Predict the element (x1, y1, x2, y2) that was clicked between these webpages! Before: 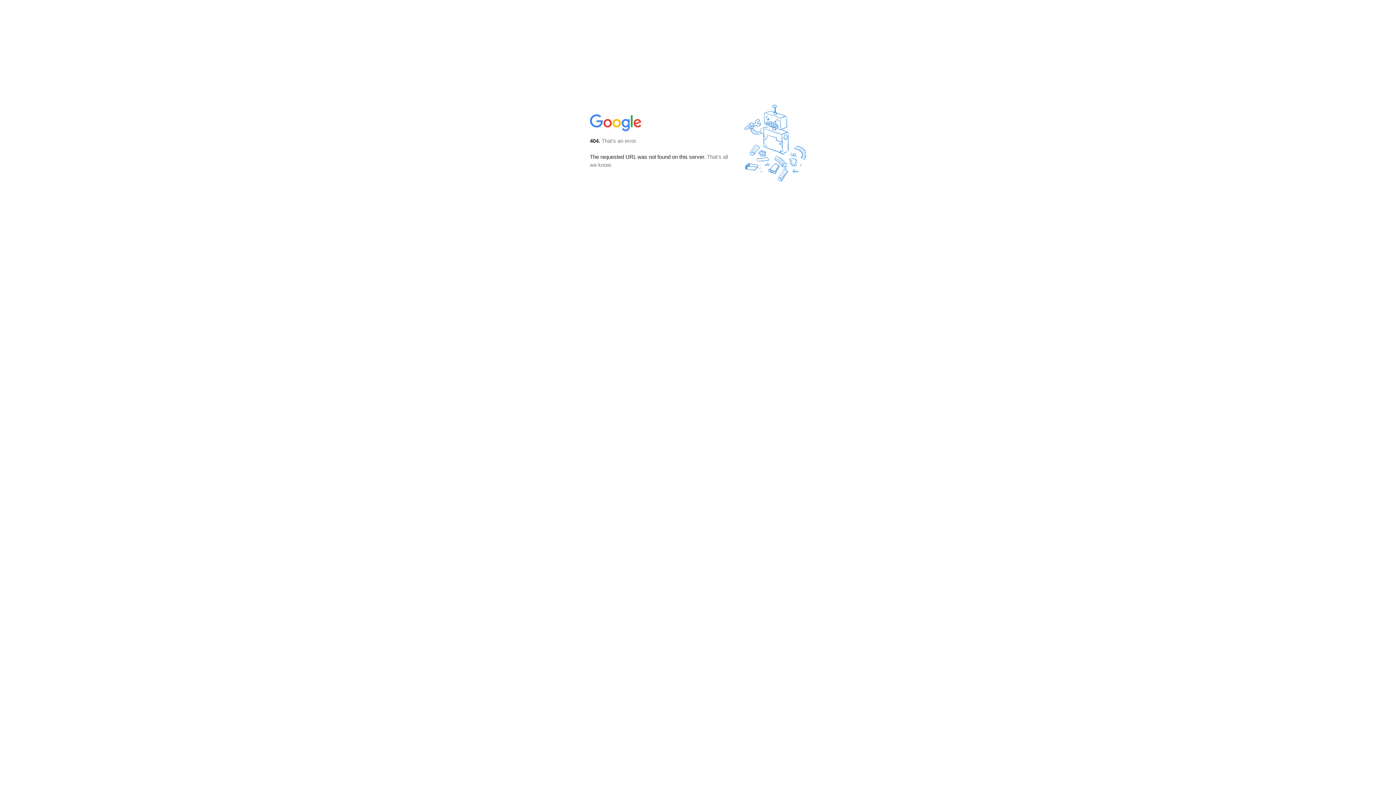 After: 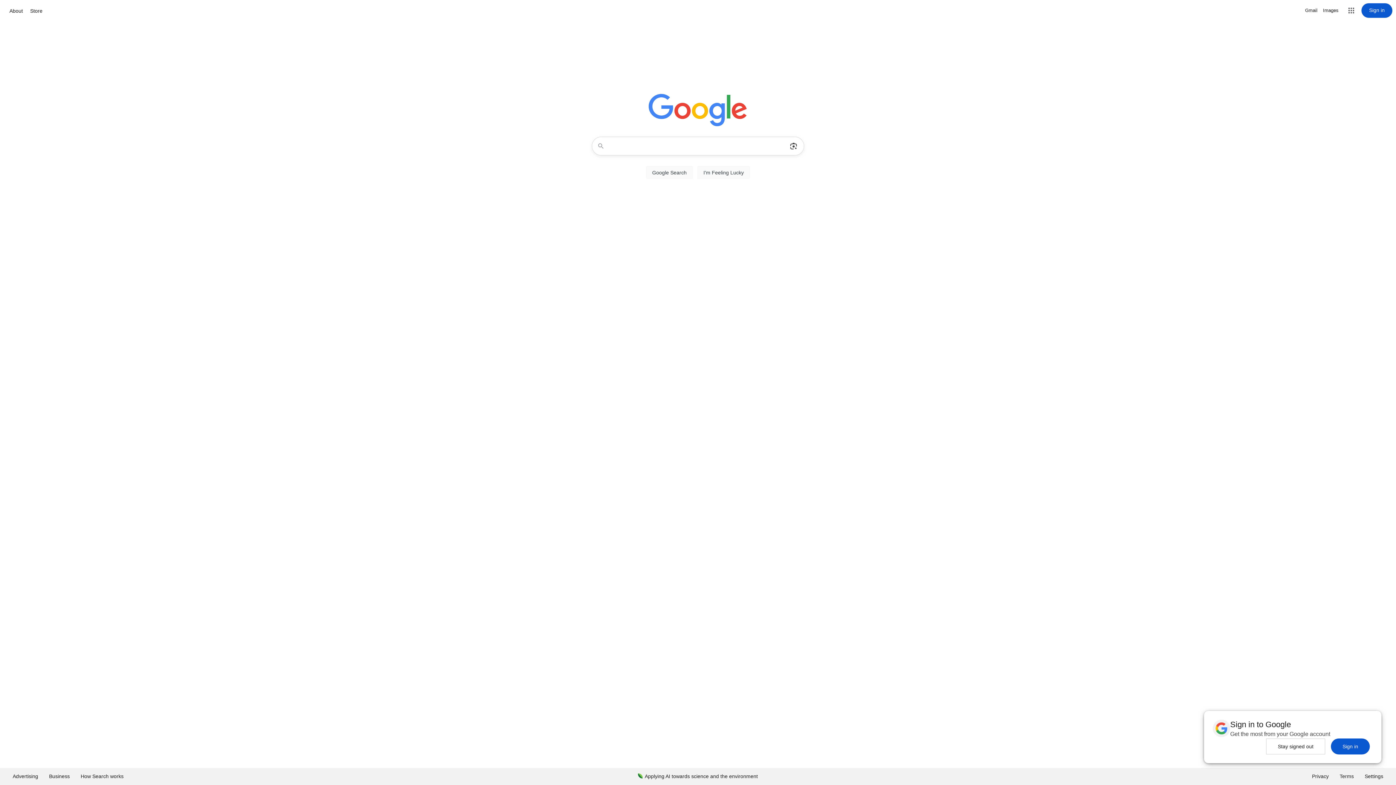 Action: bbox: (590, 127, 642, 134)